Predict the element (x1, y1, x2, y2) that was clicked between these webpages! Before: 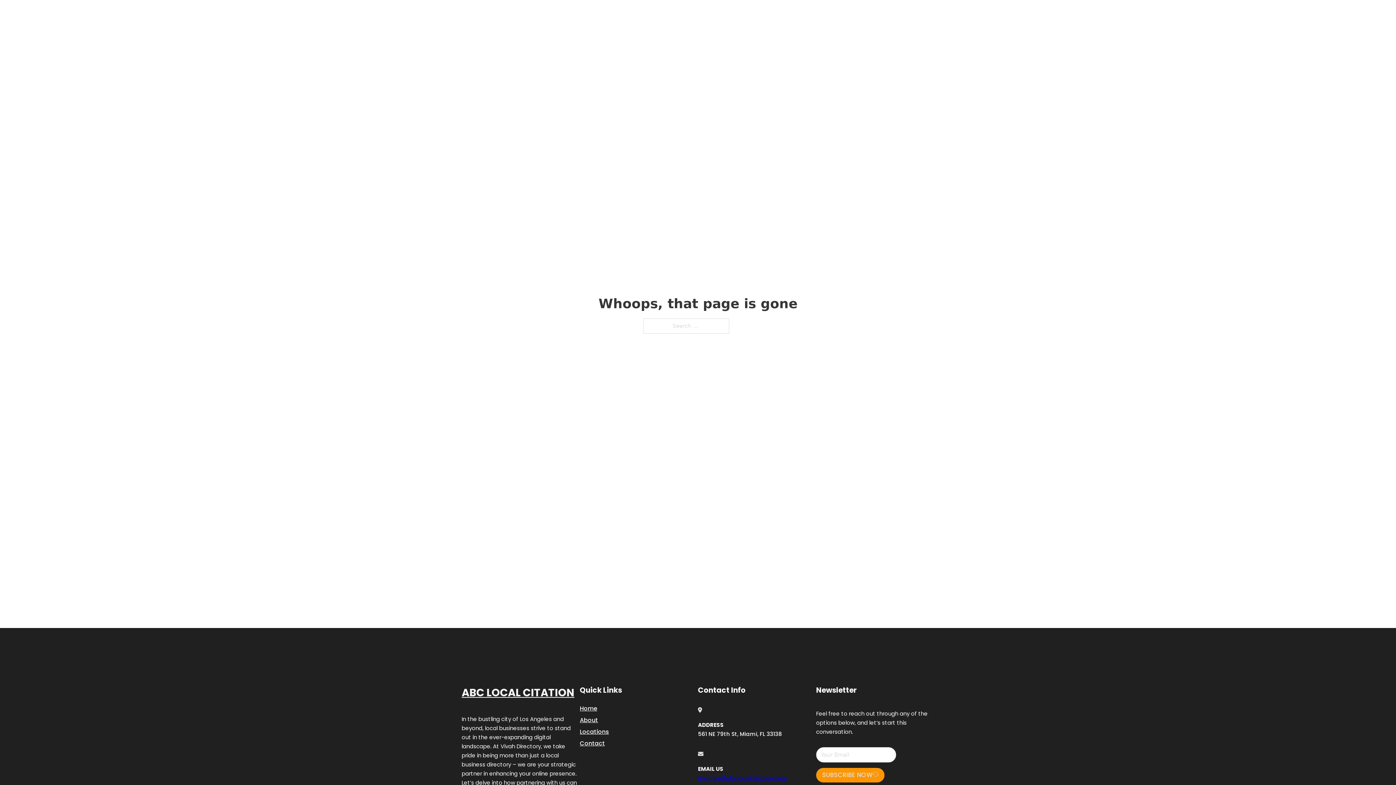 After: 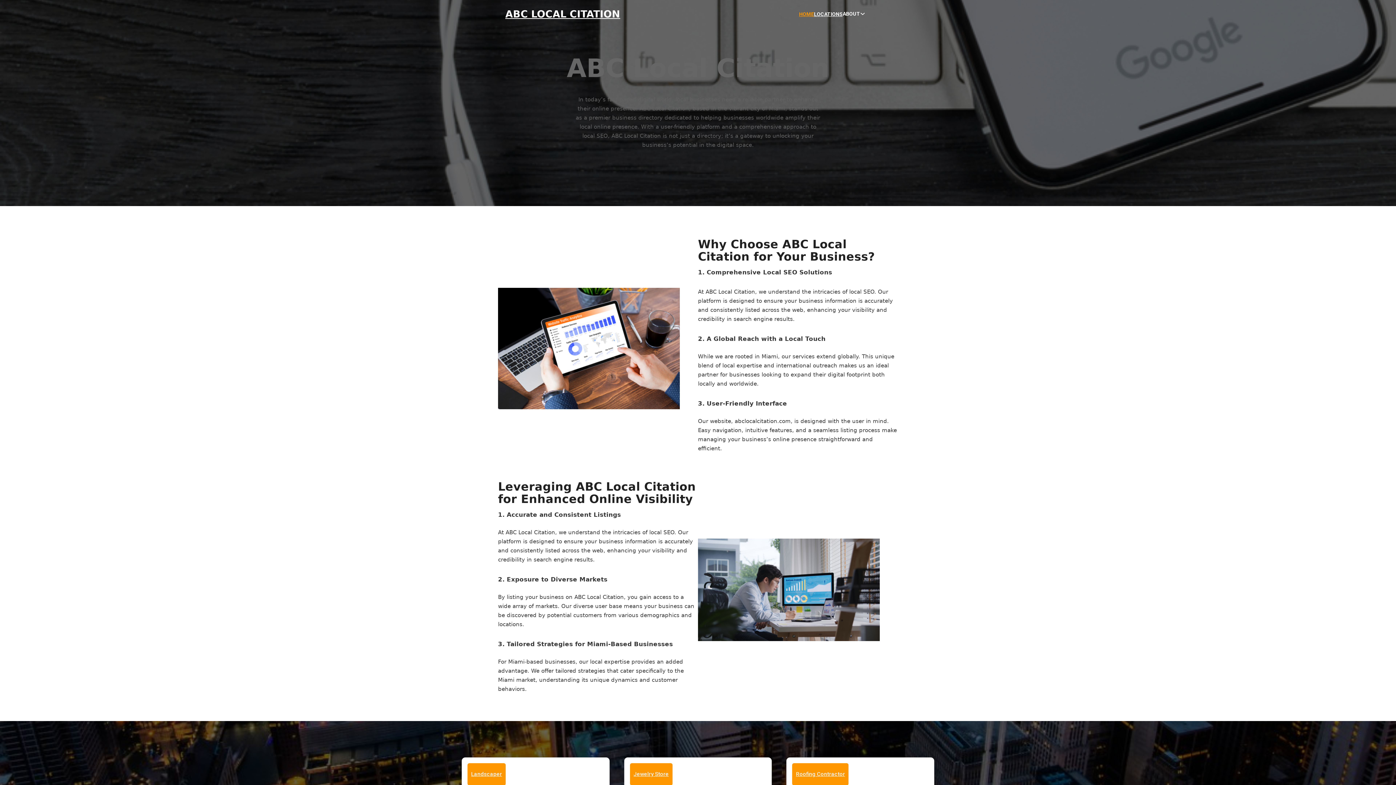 Action: bbox: (799, 10, 814, 18) label: HOME